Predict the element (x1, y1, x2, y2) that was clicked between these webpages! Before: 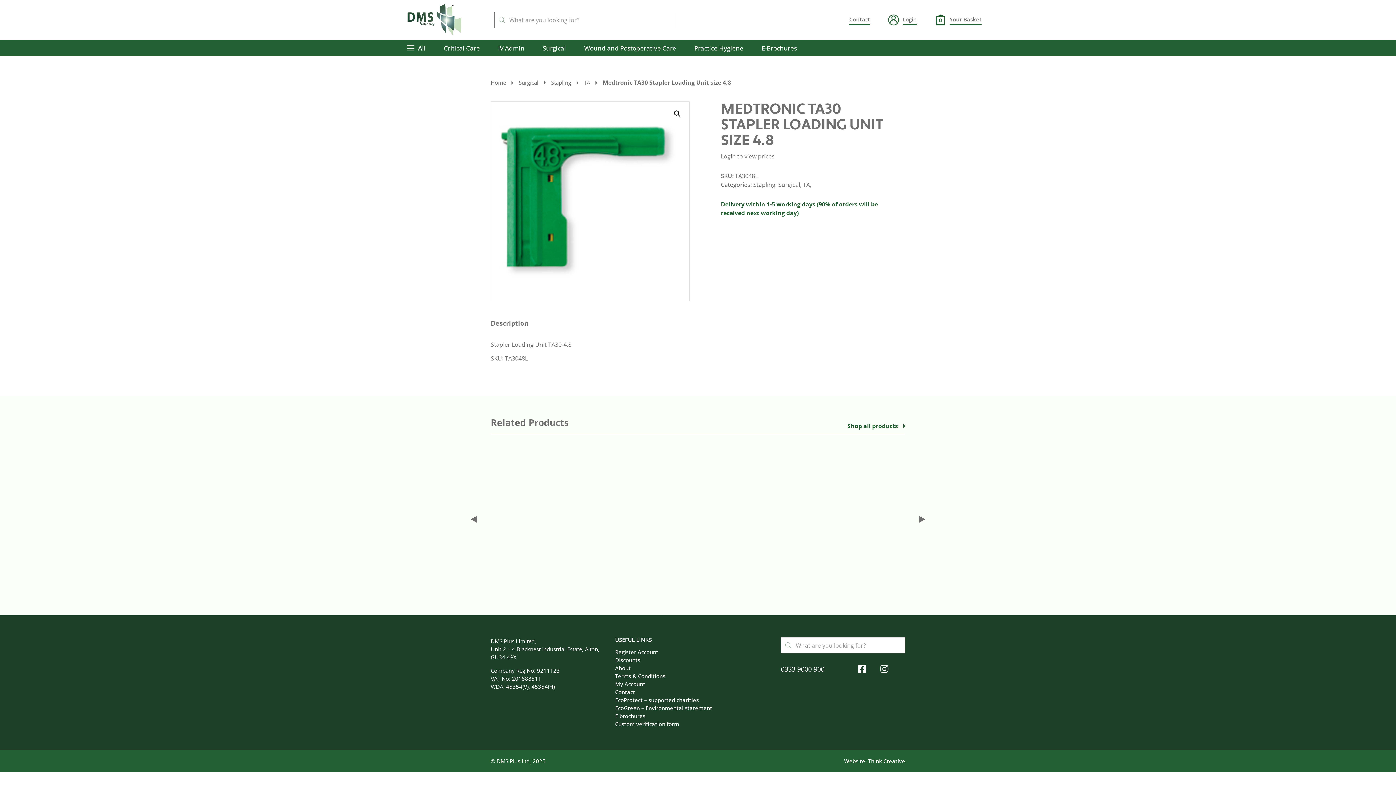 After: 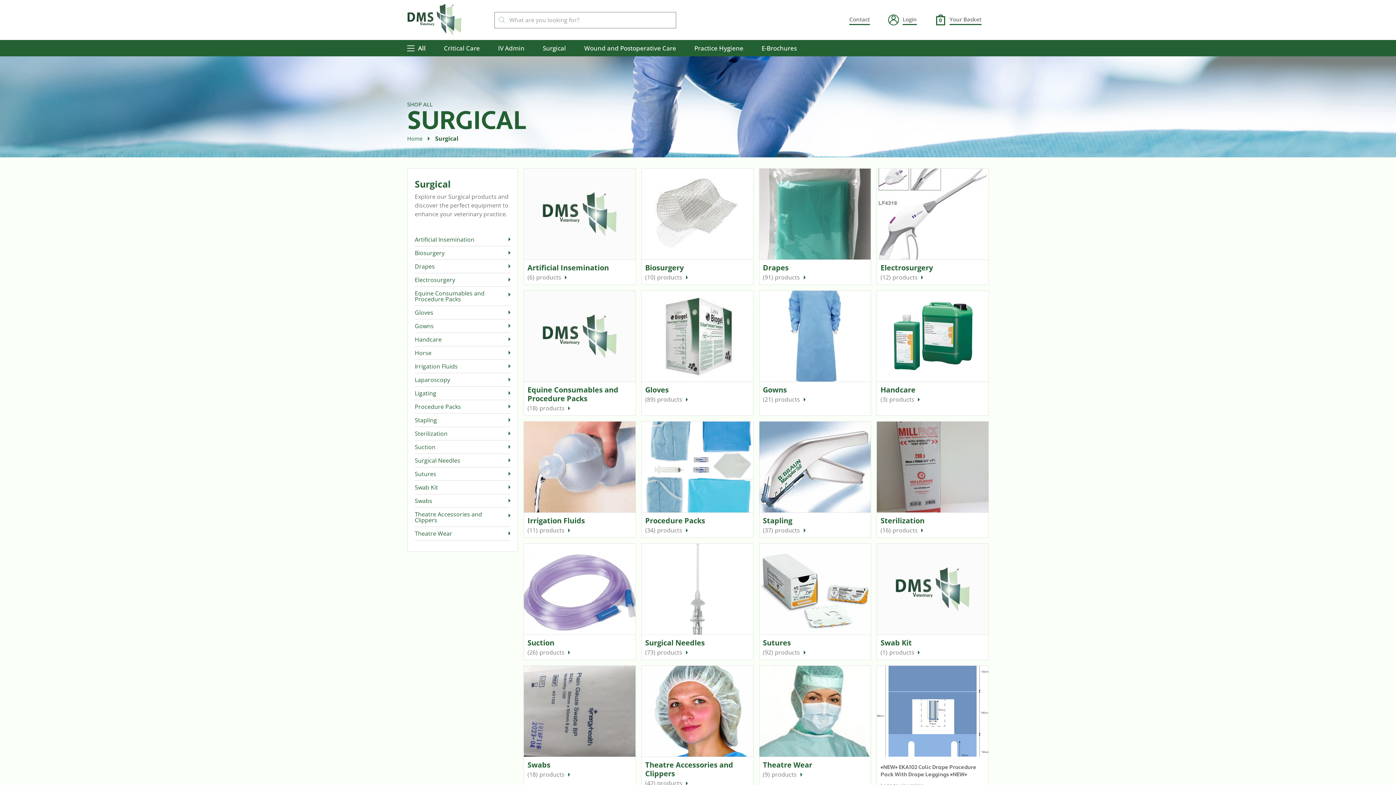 Action: label: Surgical bbox: (542, 44, 566, 52)